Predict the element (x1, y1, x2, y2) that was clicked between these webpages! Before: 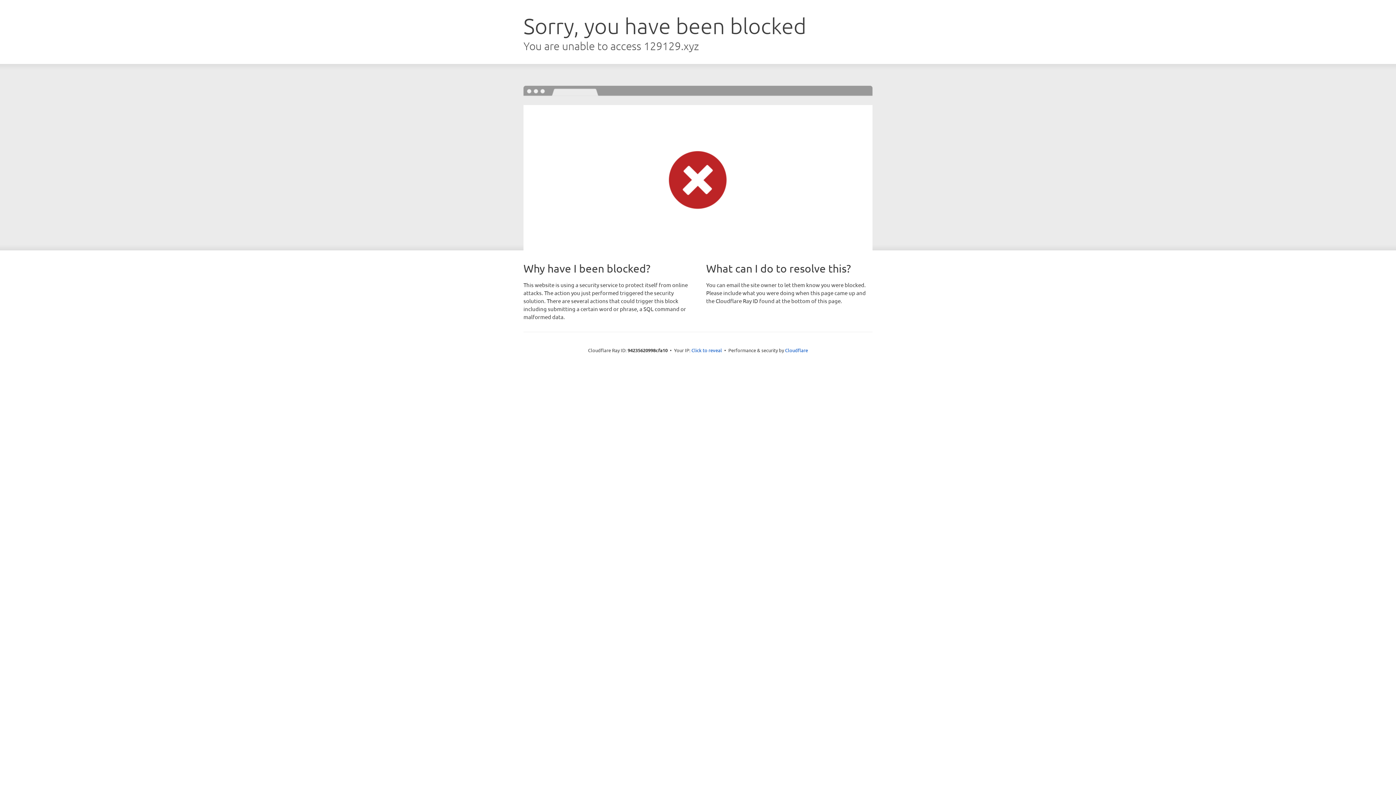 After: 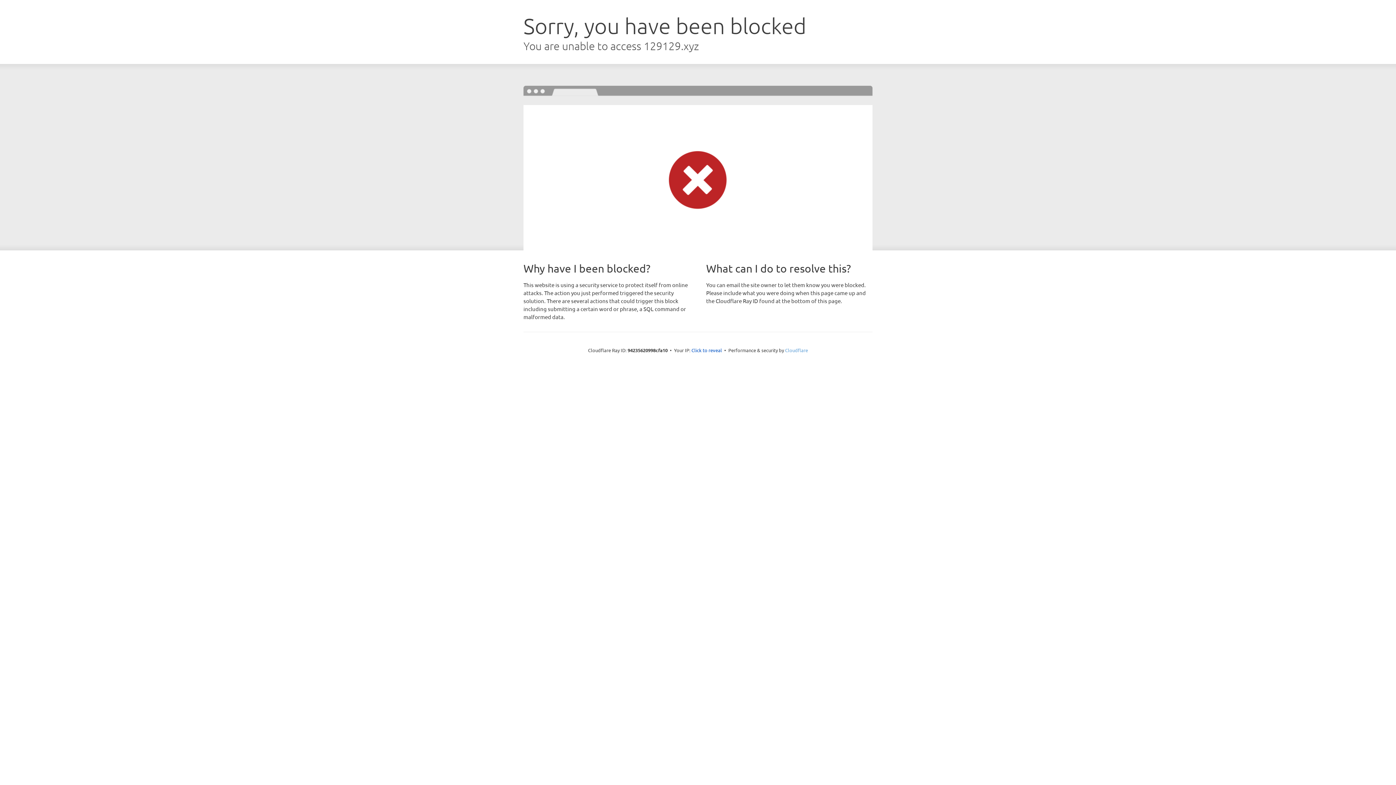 Action: bbox: (785, 347, 808, 353) label: Cloudflare